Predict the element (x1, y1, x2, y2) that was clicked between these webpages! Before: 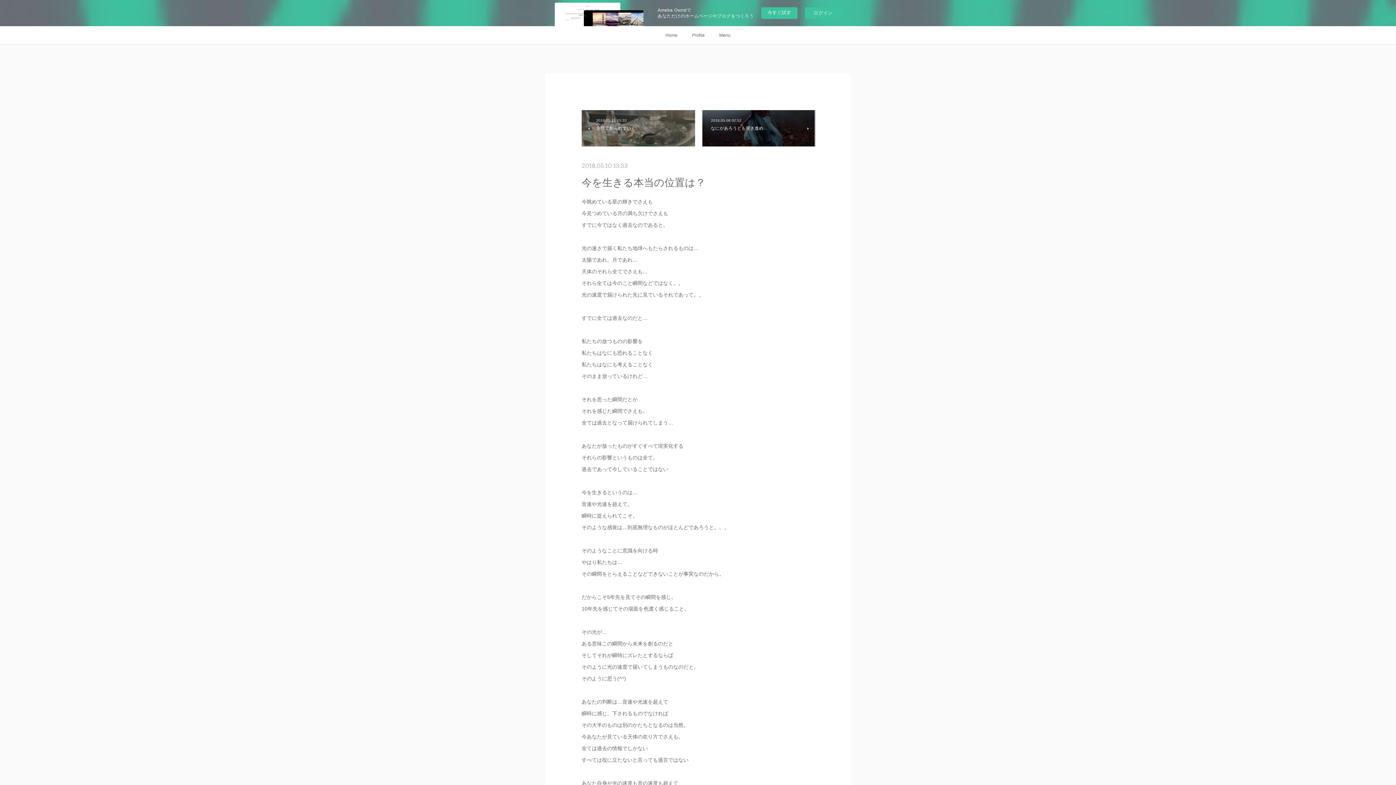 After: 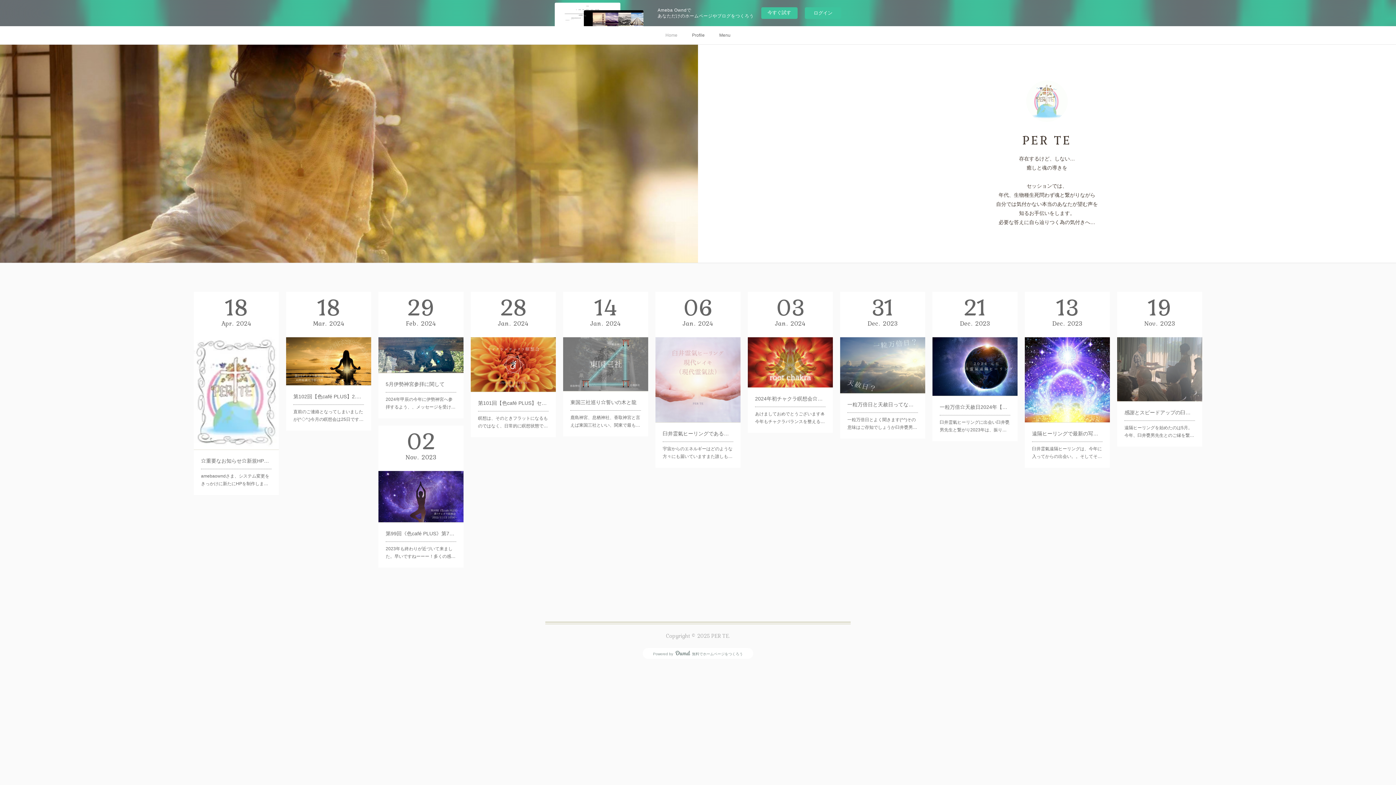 Action: bbox: (658, 26, 684, 44) label: Home